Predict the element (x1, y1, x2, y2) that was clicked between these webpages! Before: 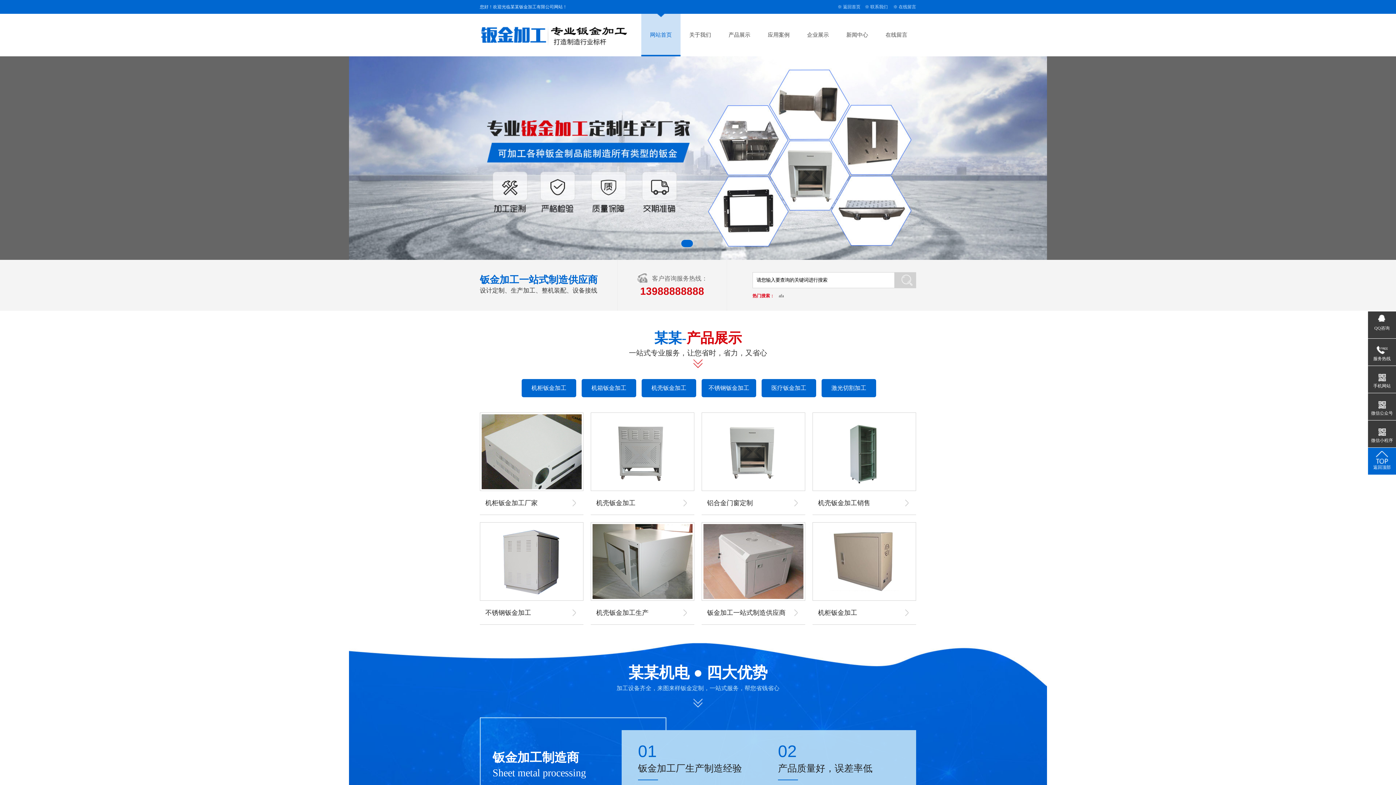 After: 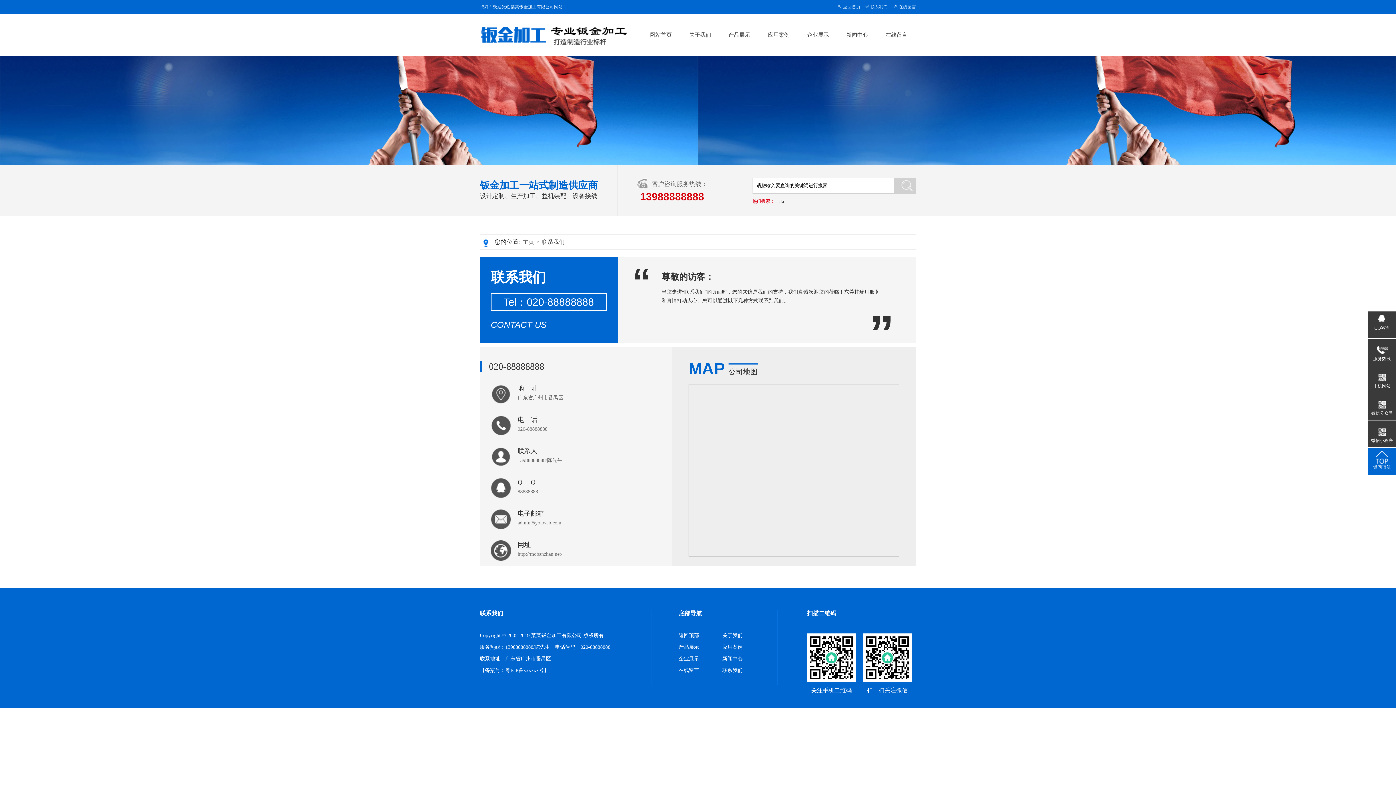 Action: label: 联系我们 bbox: (870, 4, 888, 9)